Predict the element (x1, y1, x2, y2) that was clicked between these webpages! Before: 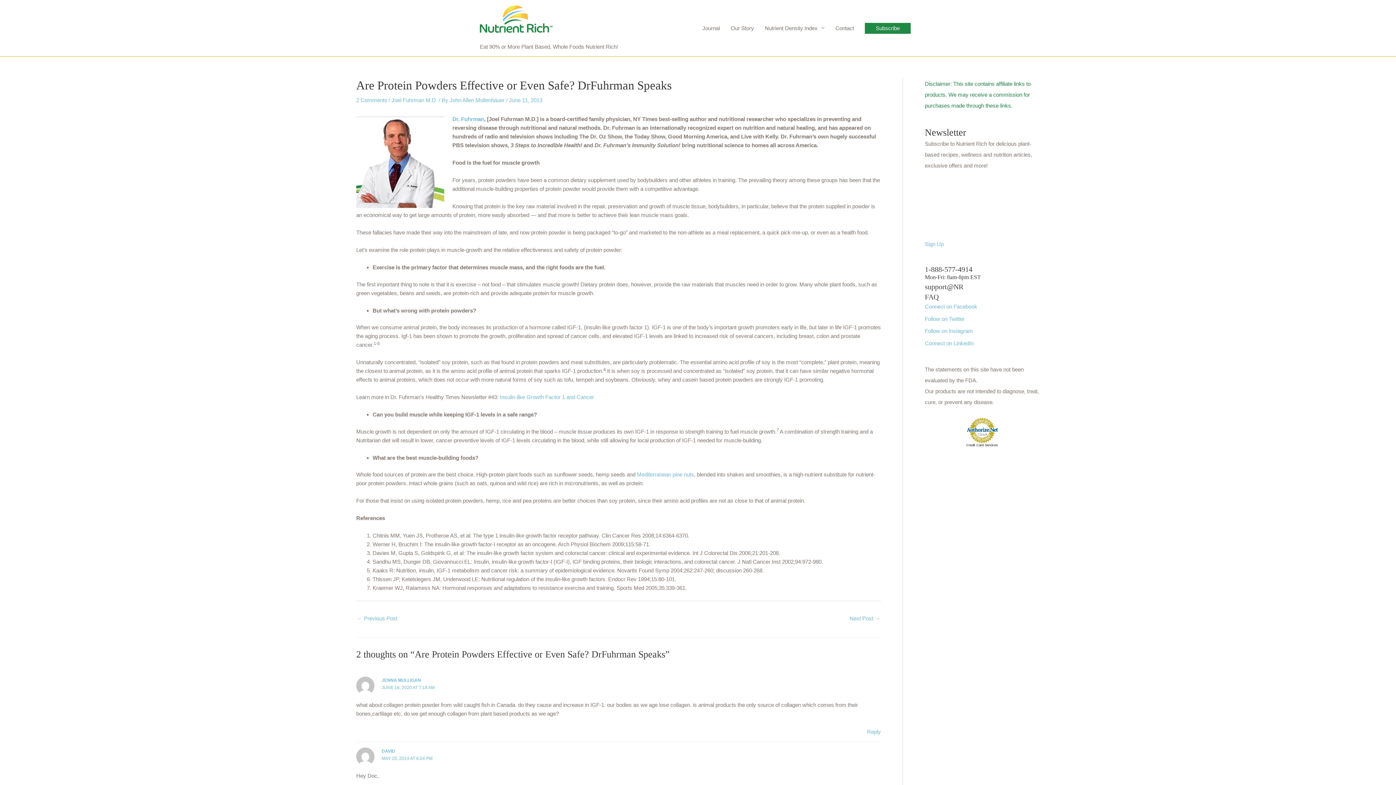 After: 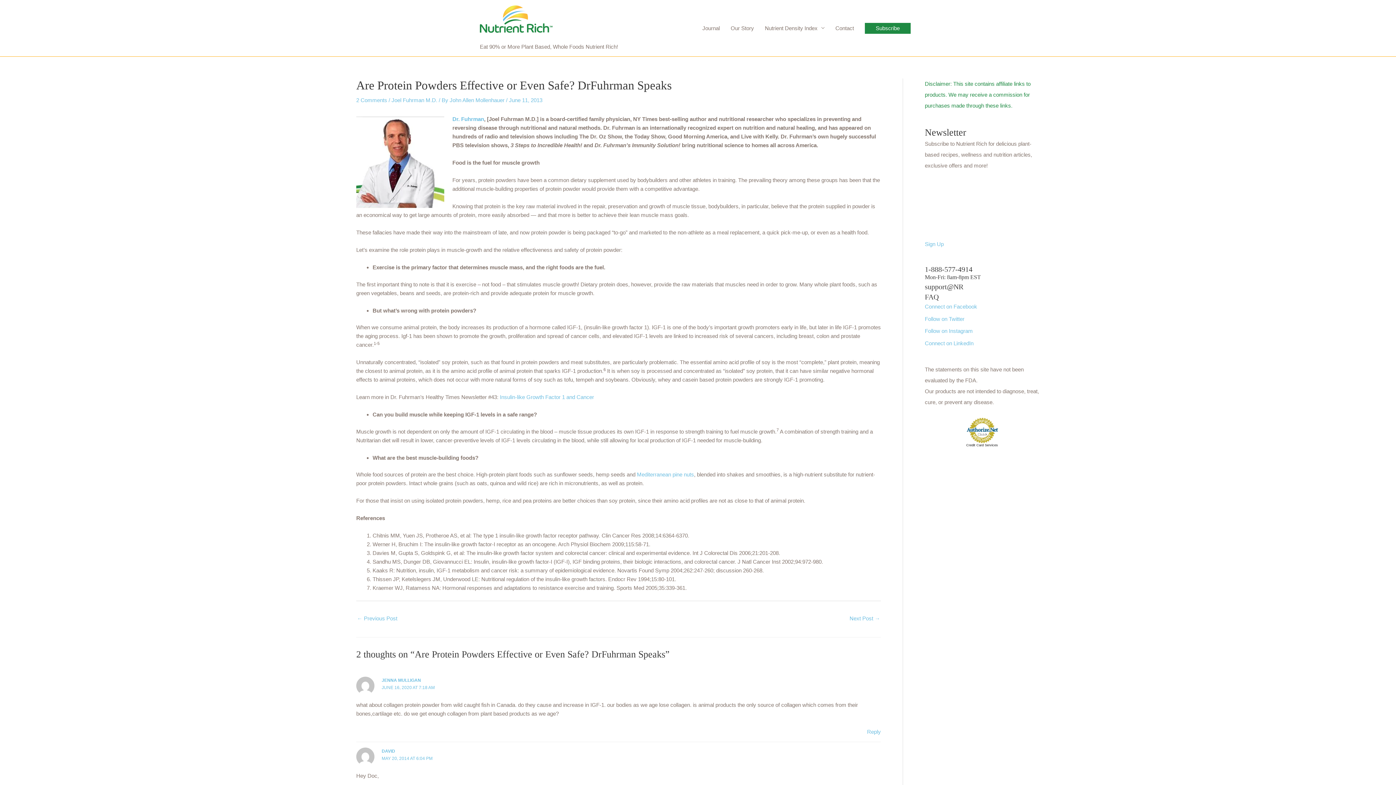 Action: label:   bbox: (966, 428, 998, 432)